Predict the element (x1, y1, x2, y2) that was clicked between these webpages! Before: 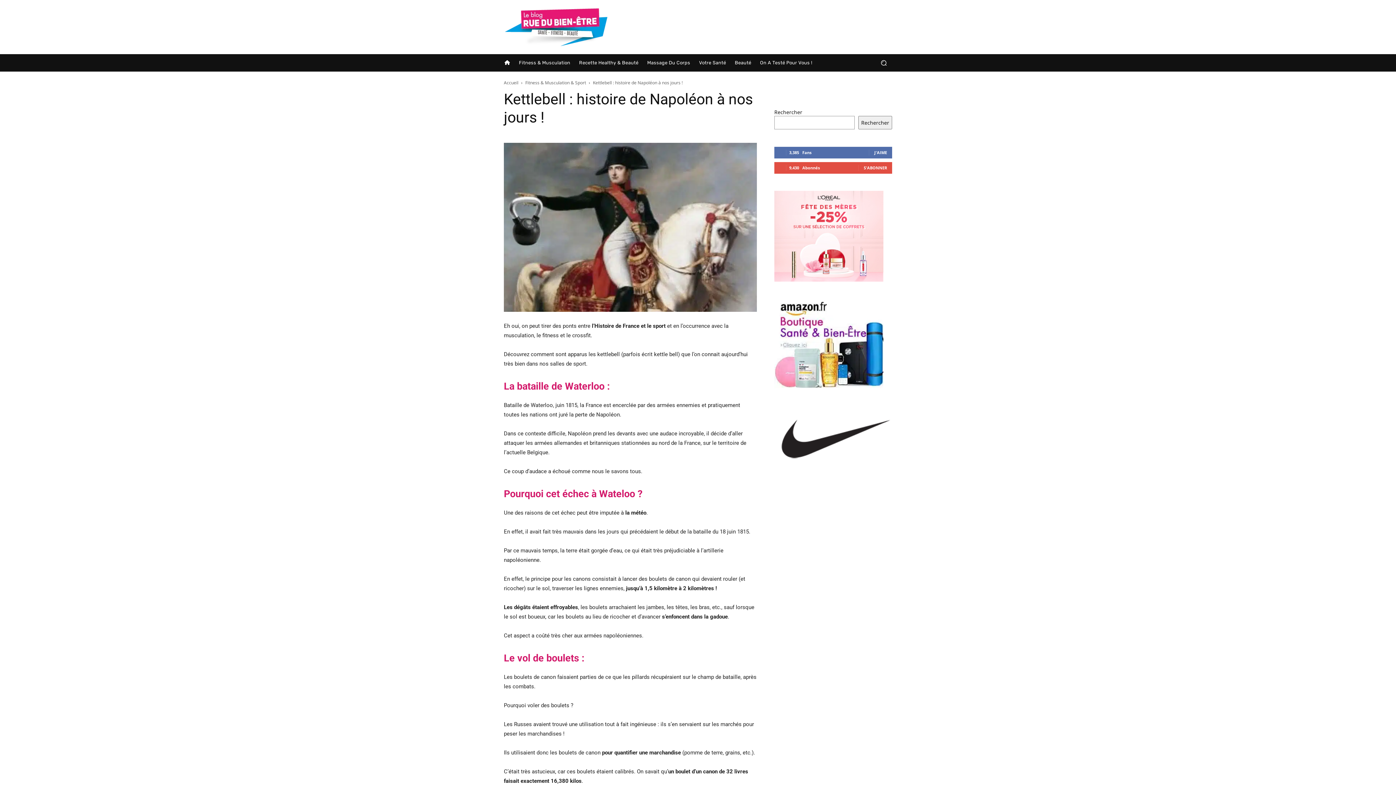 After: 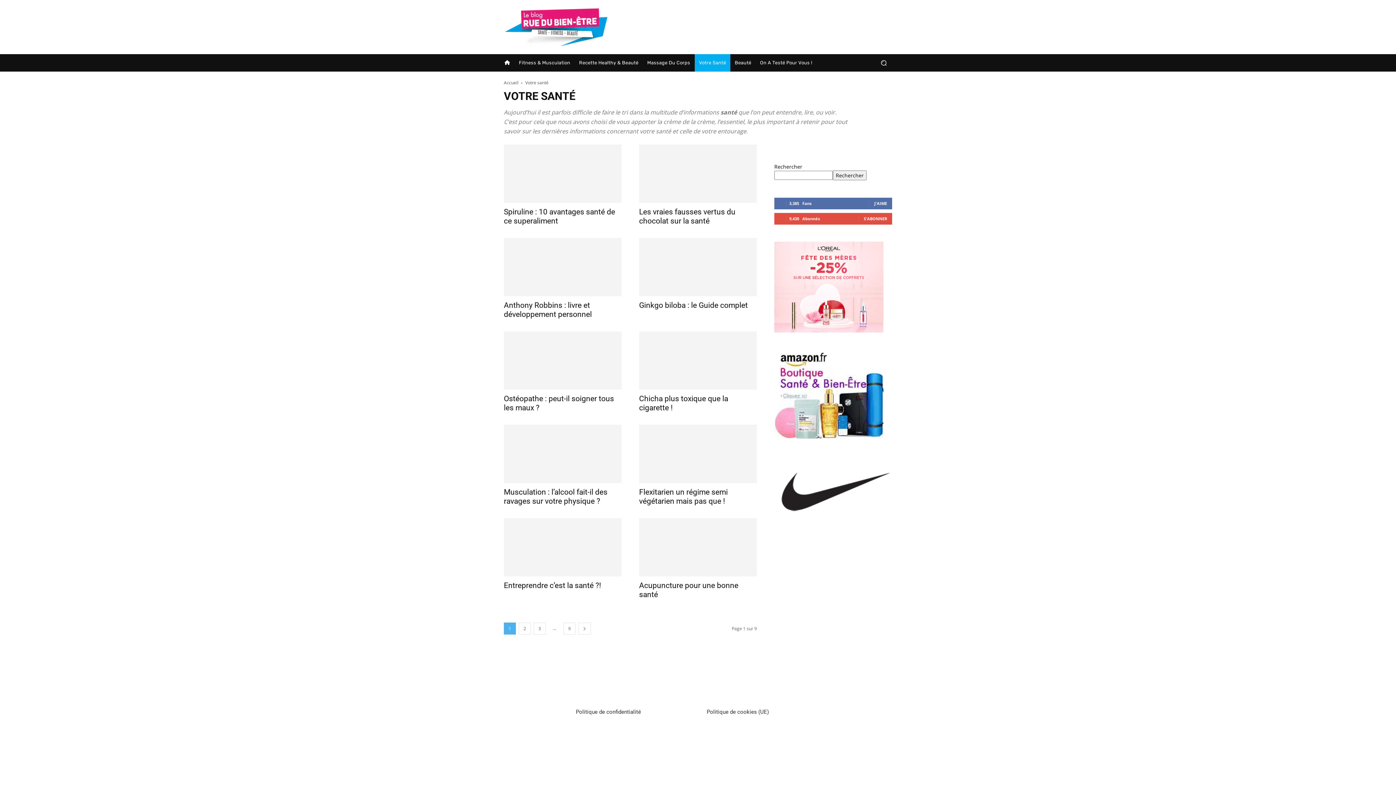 Action: label: Votre Santé bbox: (694, 54, 730, 71)